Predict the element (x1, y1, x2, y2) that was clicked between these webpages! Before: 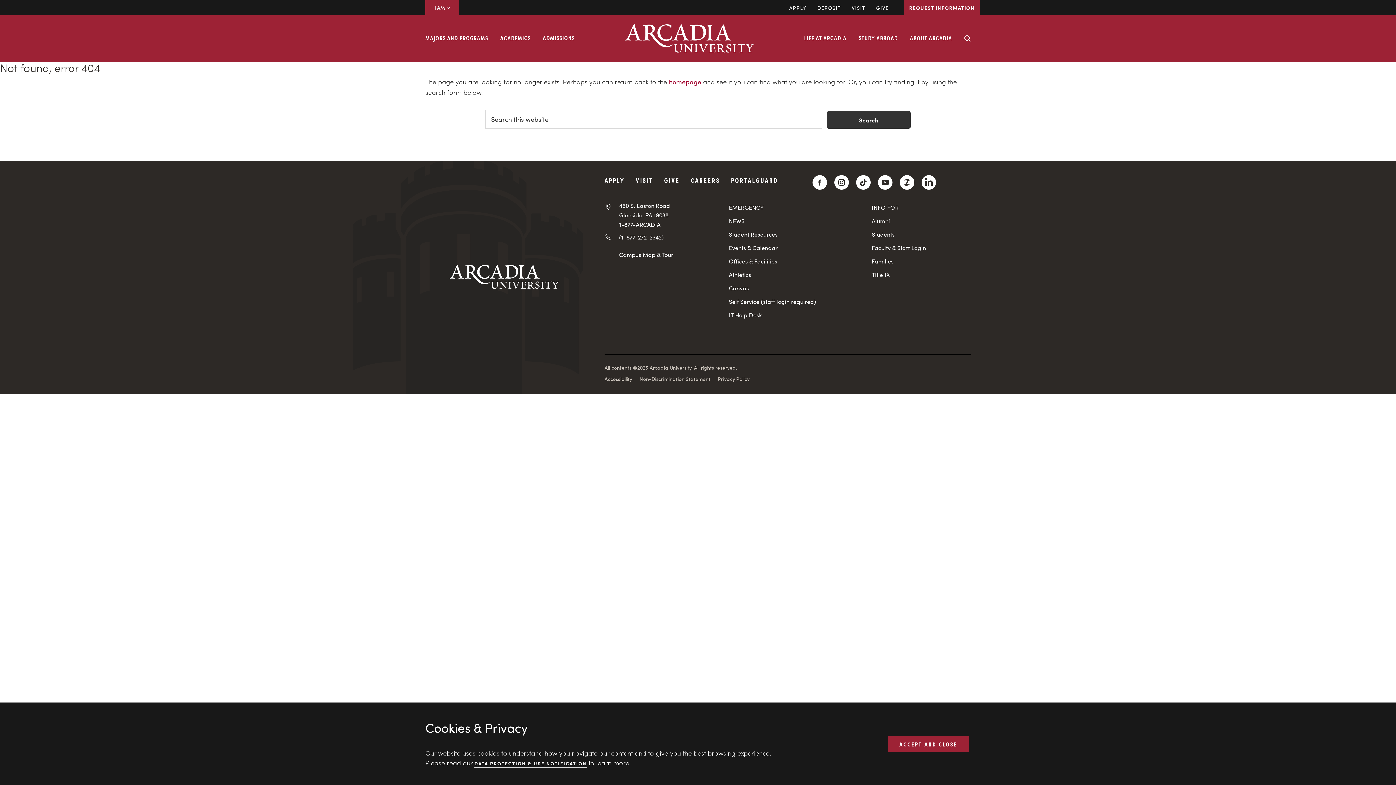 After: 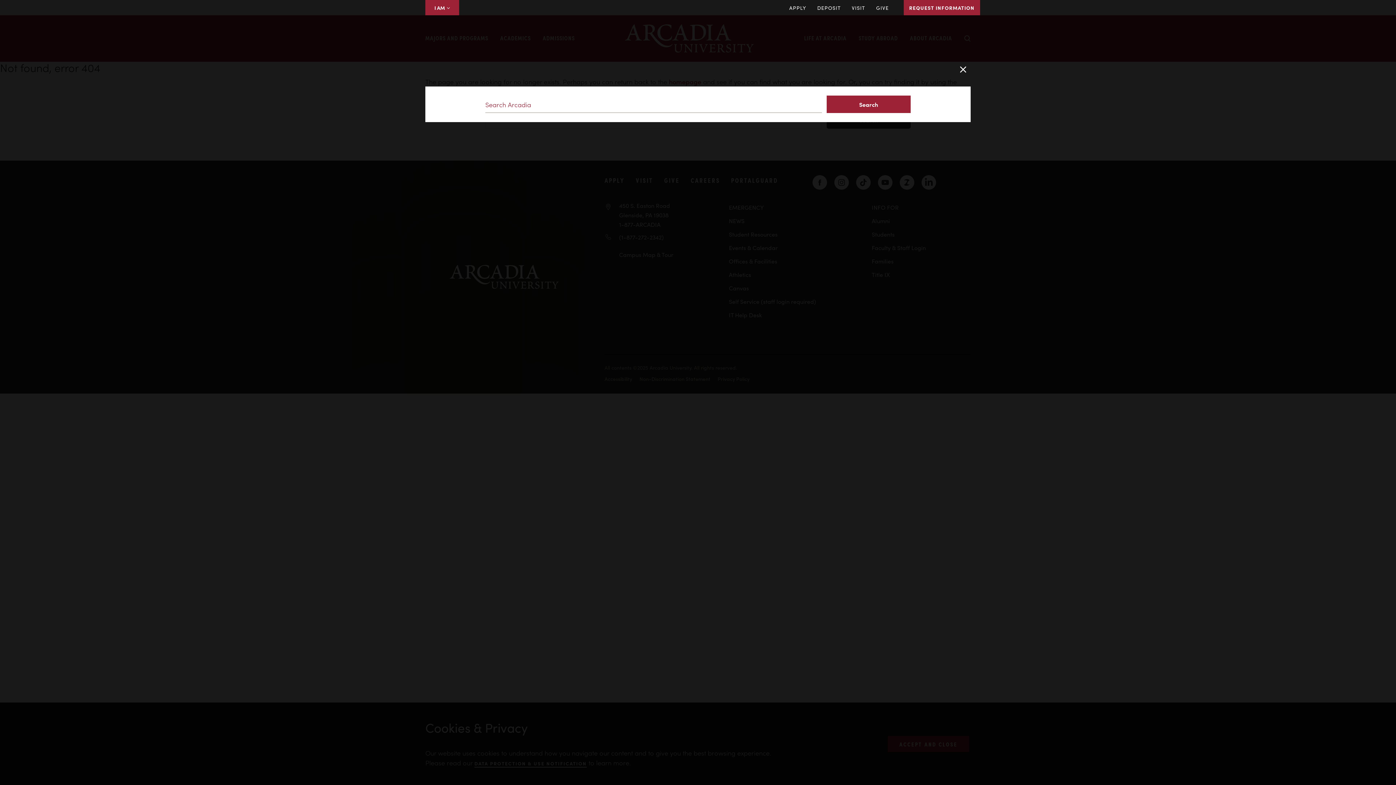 Action: bbox: (964, 35, 970, 41) label: Search form collapse